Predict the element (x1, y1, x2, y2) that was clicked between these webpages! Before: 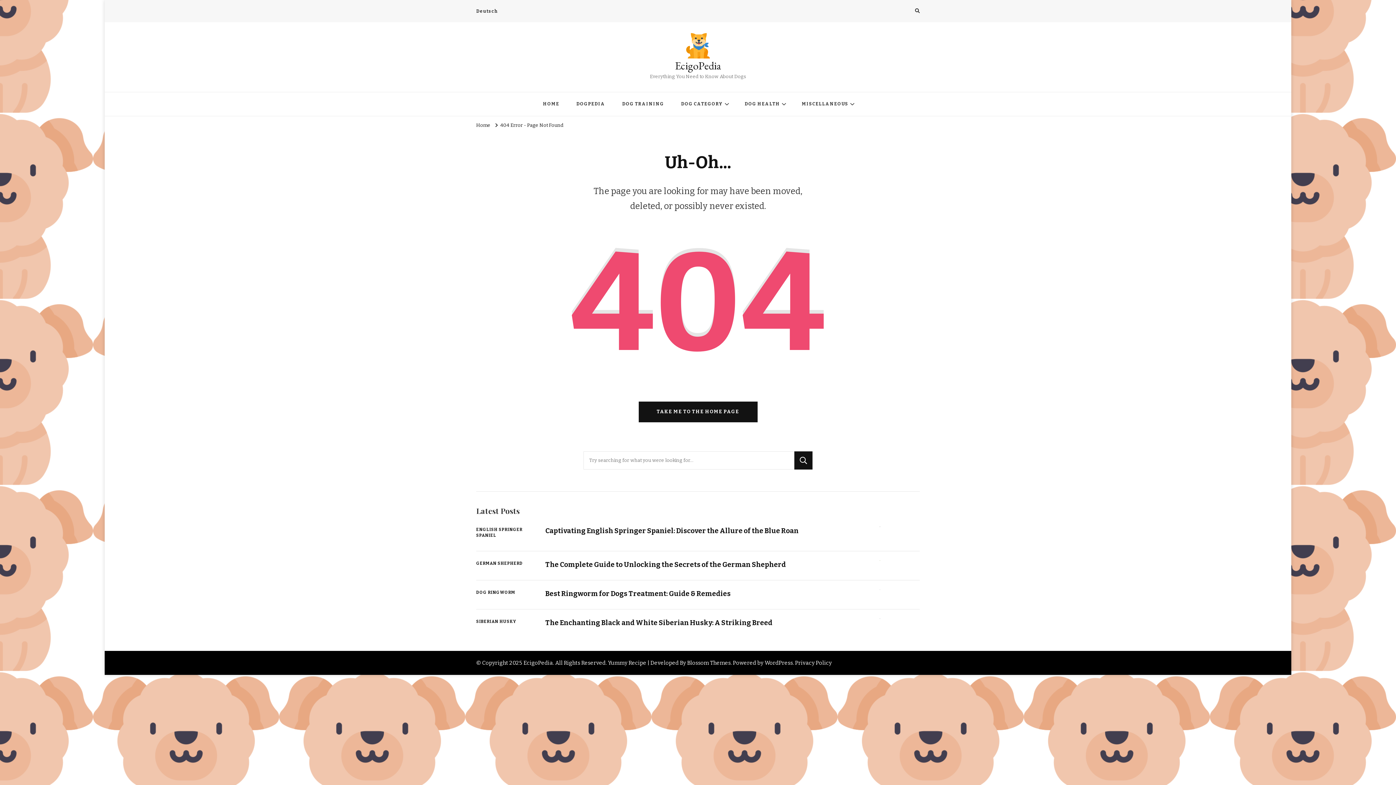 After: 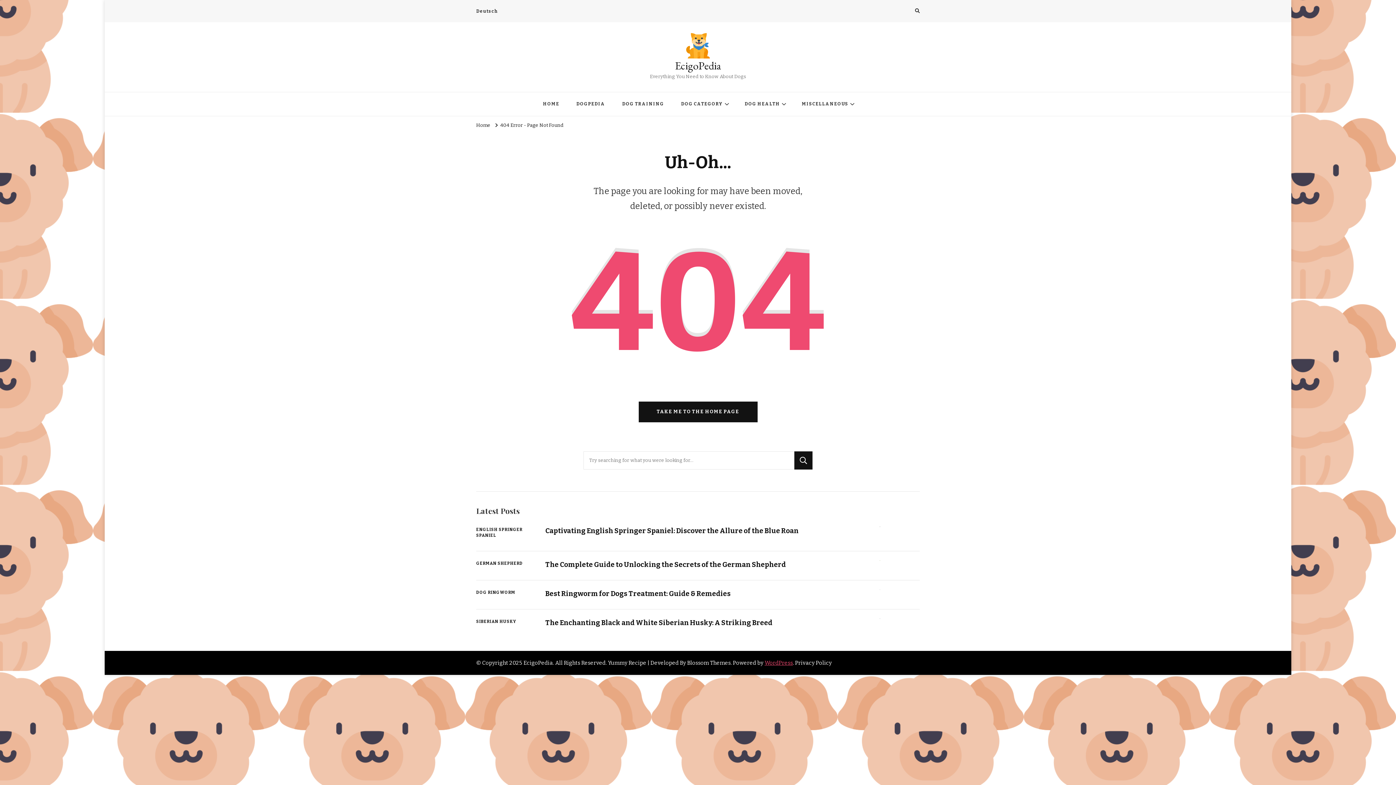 Action: label: WordPress bbox: (764, 659, 793, 666)